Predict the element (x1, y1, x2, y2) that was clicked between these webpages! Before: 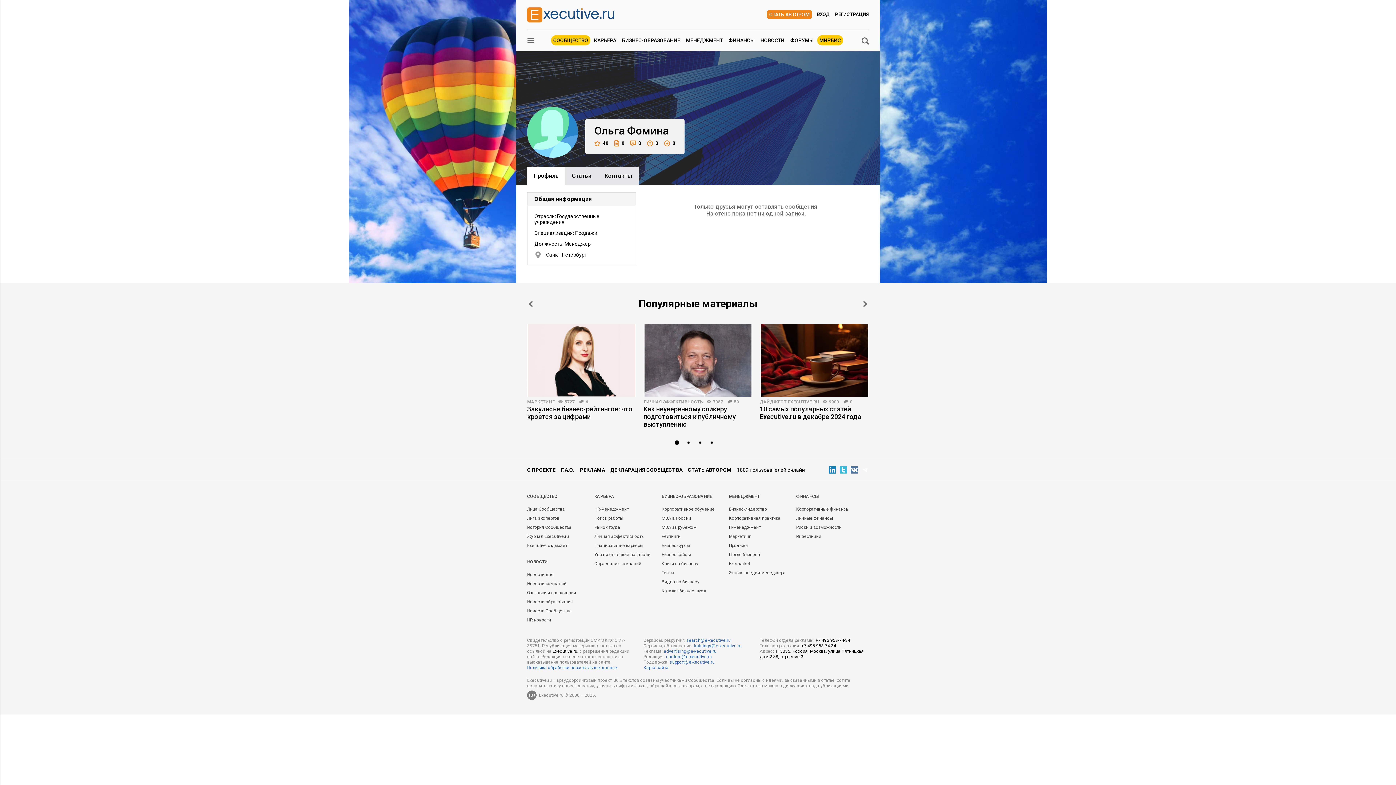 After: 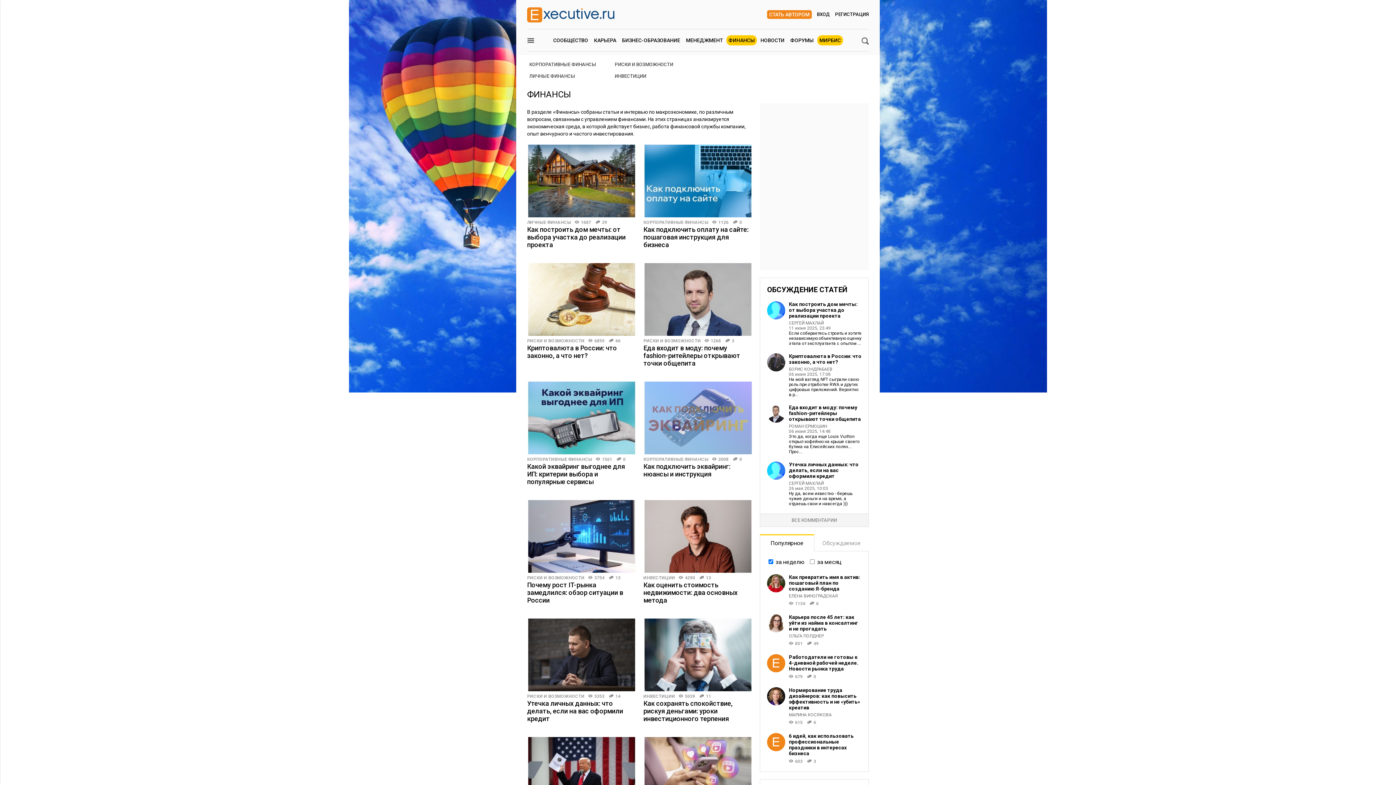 Action: bbox: (726, 35, 757, 45) label: ФИНАНСЫ